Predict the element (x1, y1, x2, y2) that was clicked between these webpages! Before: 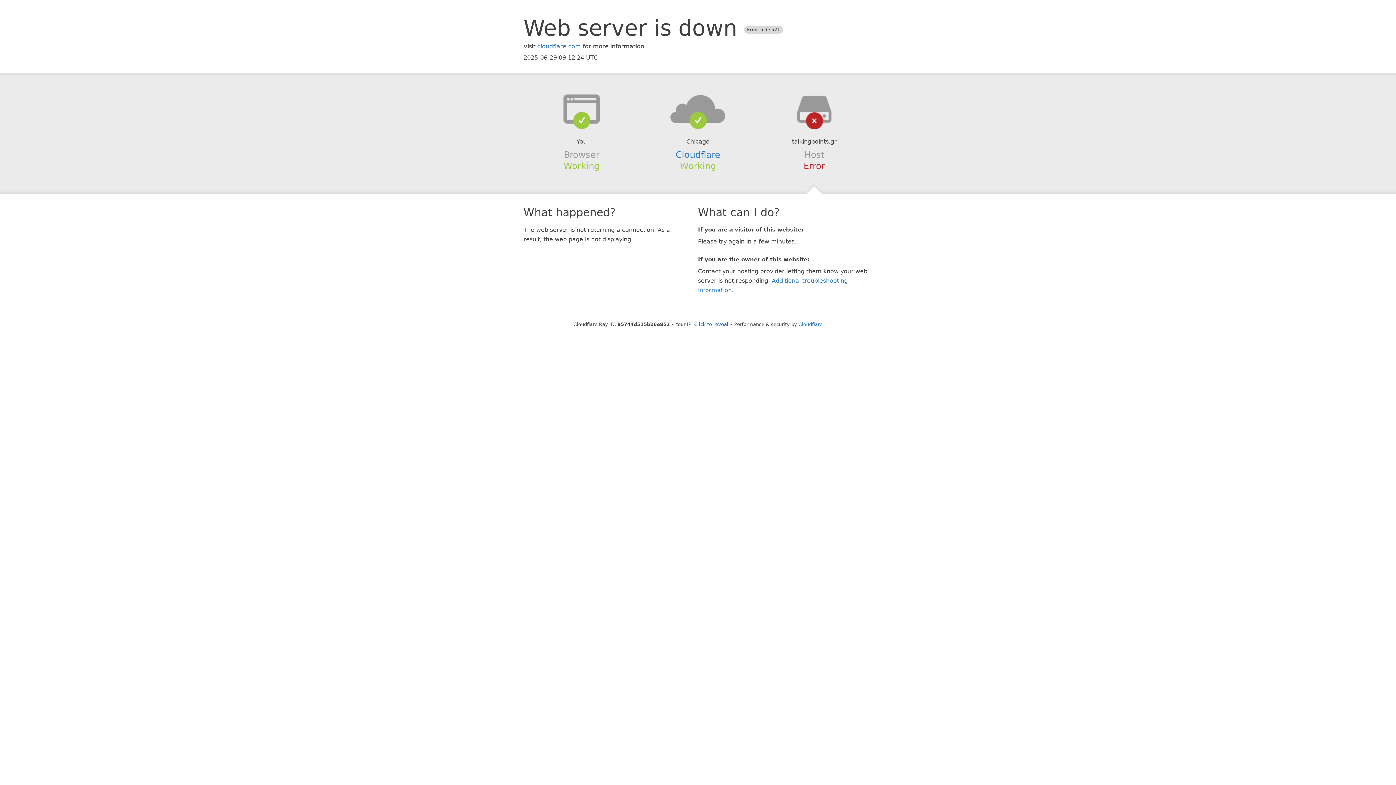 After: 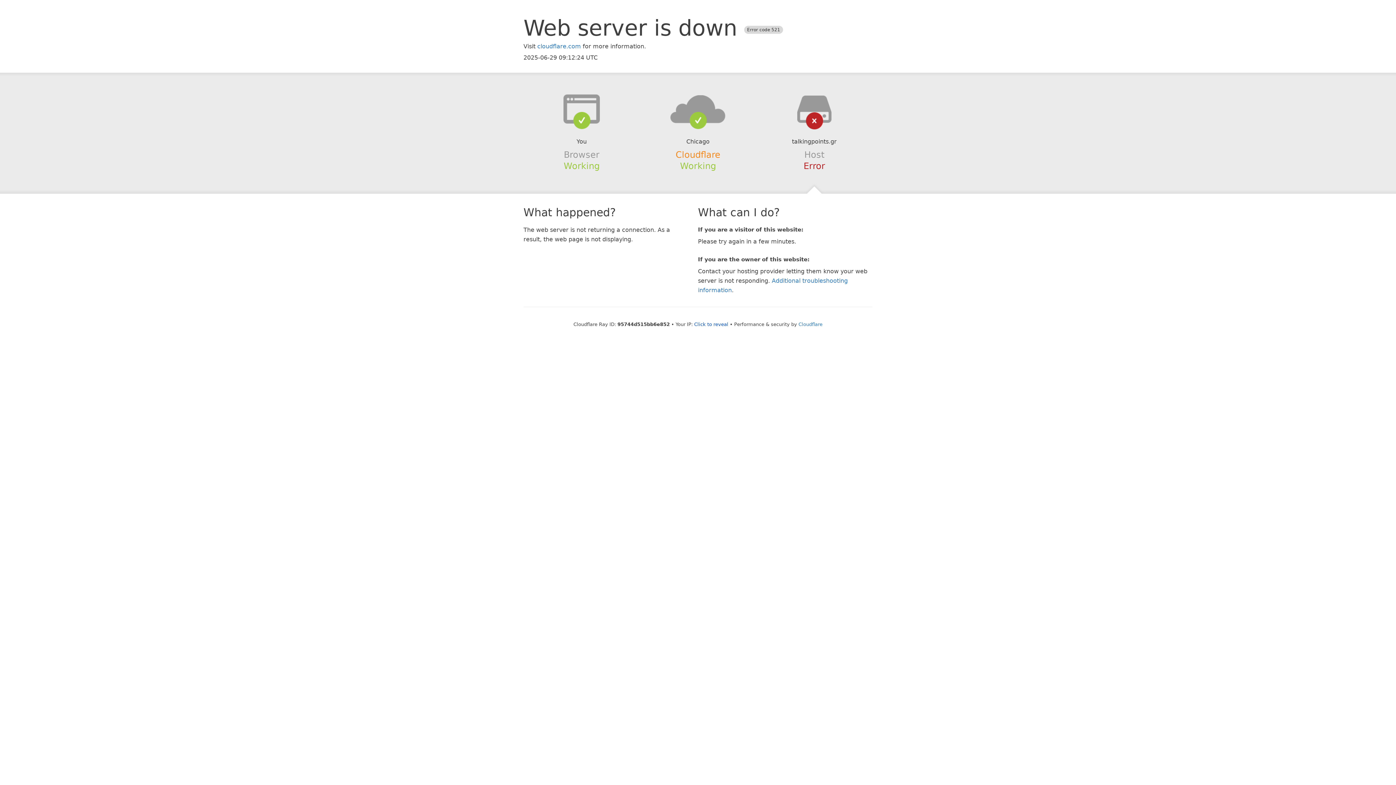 Action: bbox: (675, 149, 720, 159) label: Cloudflare